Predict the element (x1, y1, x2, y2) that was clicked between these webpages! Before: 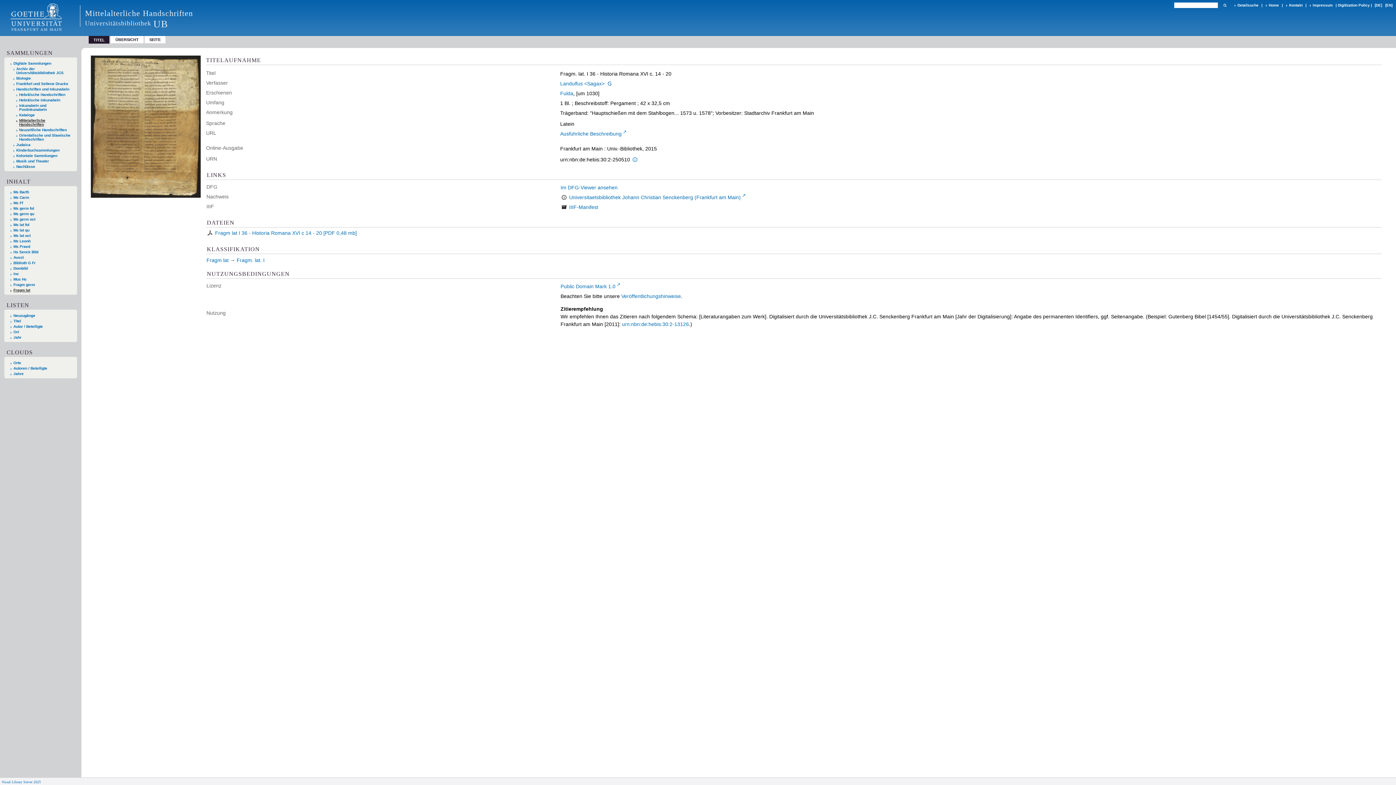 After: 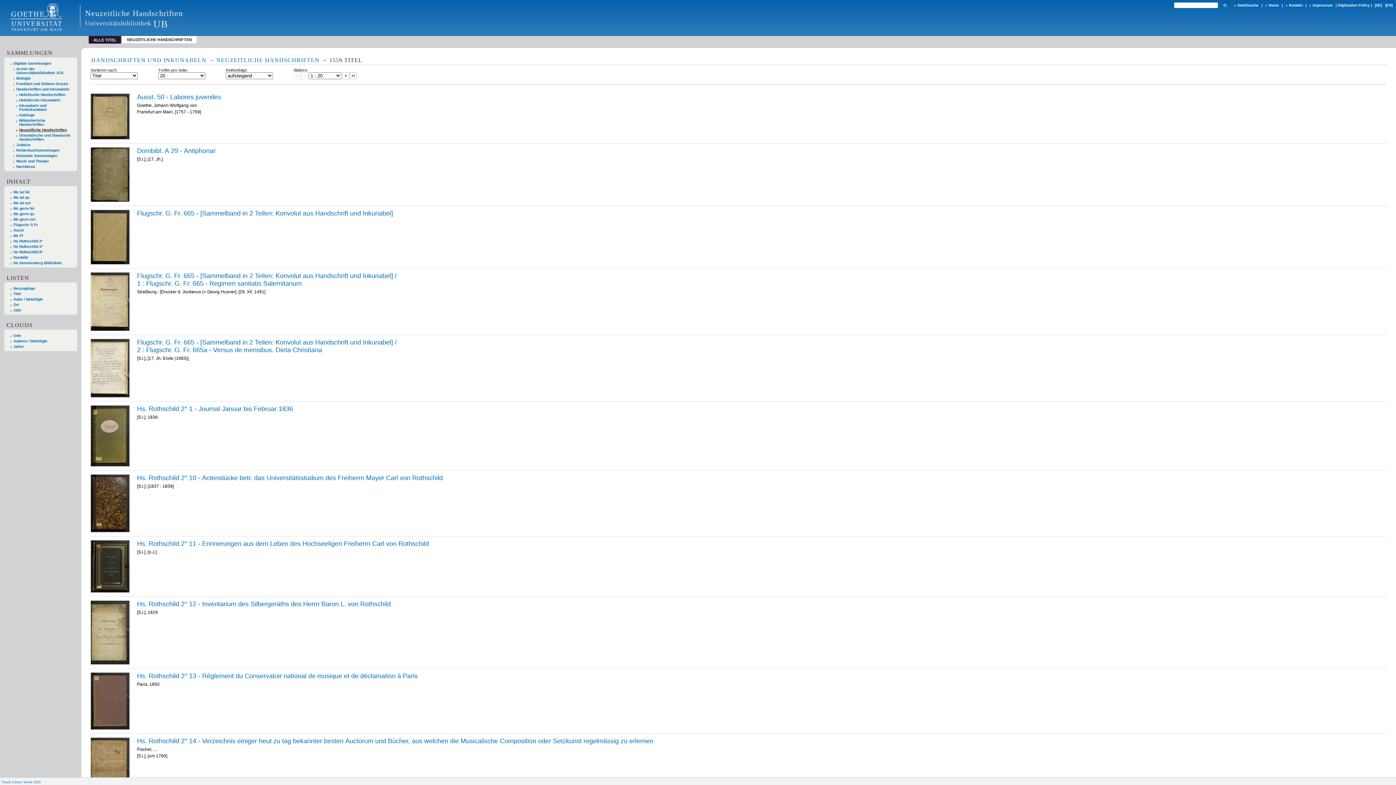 Action: bbox: (16, 127, 70, 131) label: Neuzeitliche Handschriften